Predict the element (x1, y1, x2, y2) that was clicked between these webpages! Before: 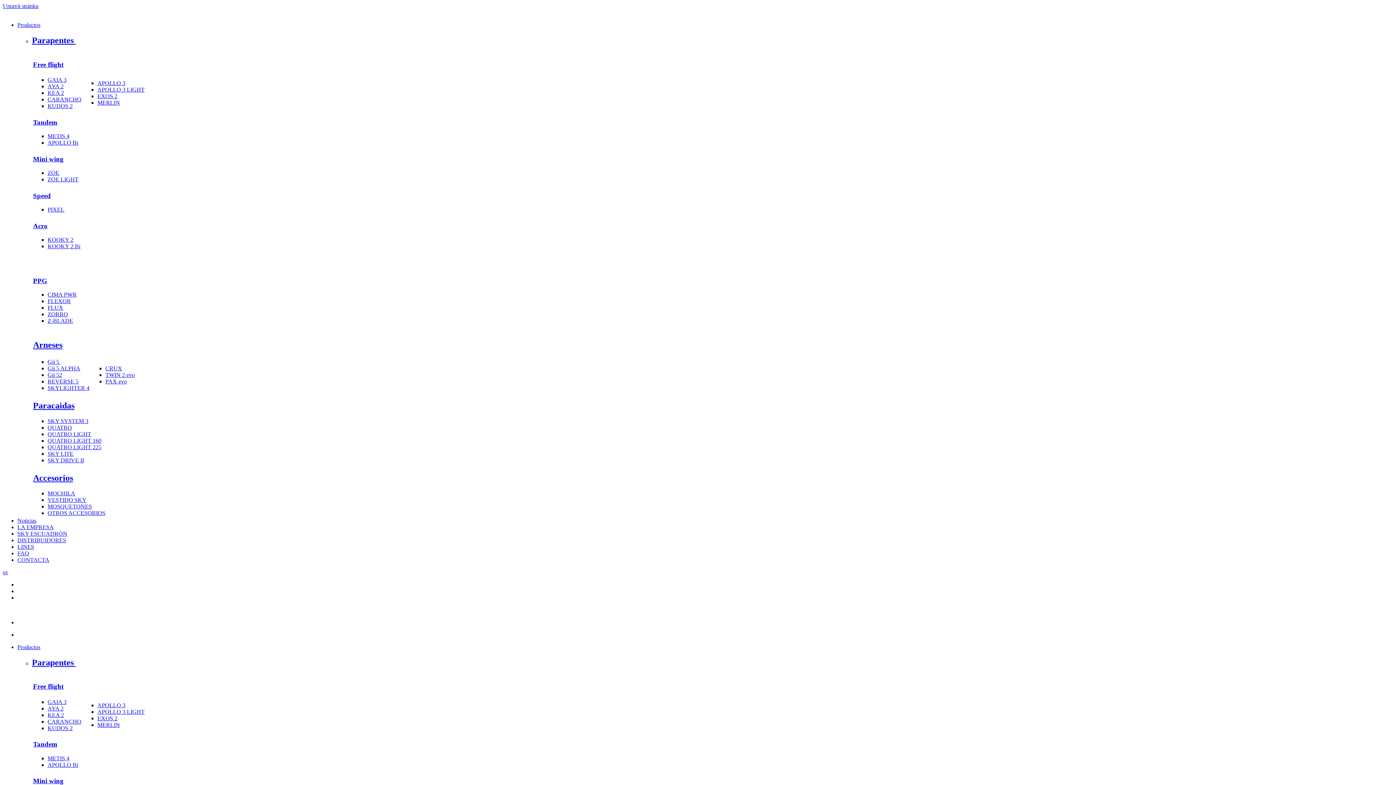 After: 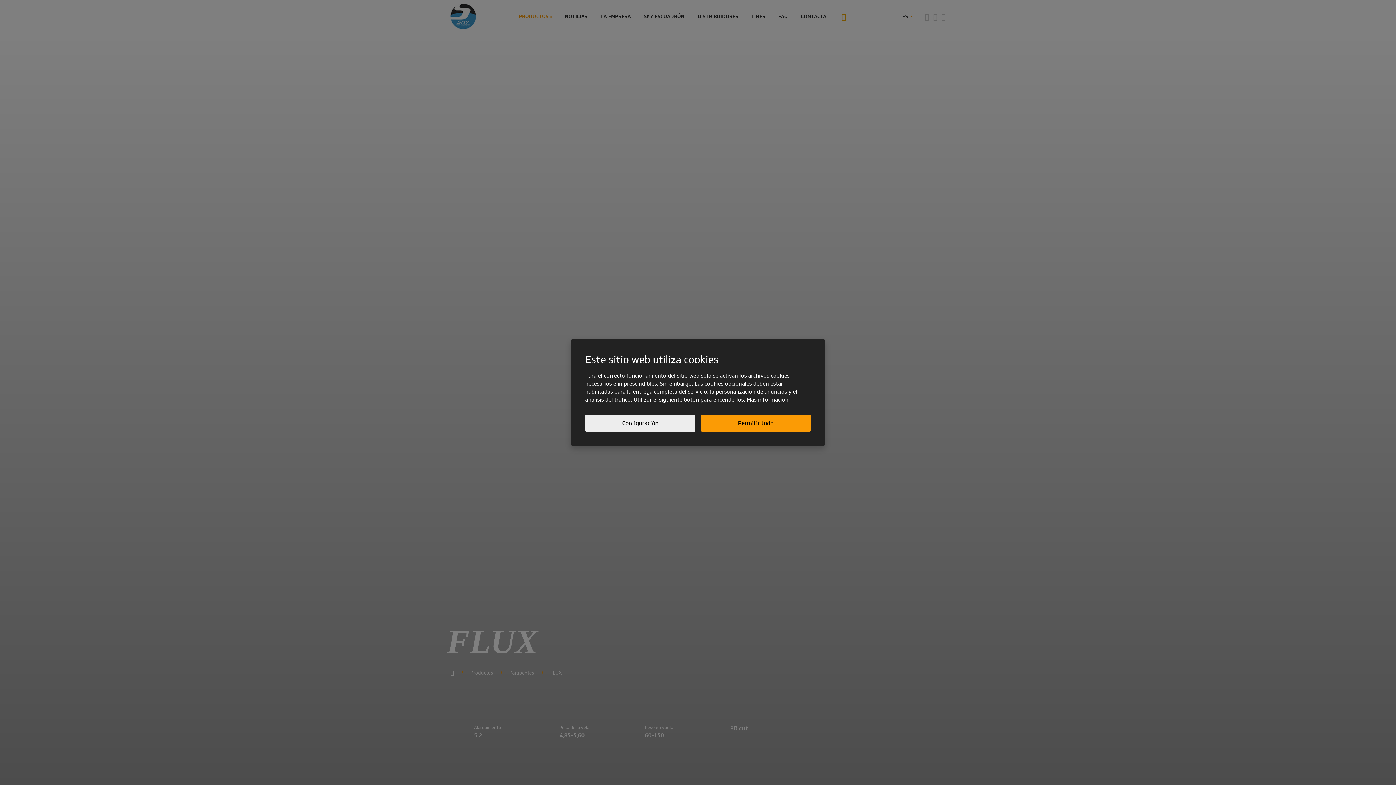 Action: bbox: (47, 304, 63, 311) label: FLUX